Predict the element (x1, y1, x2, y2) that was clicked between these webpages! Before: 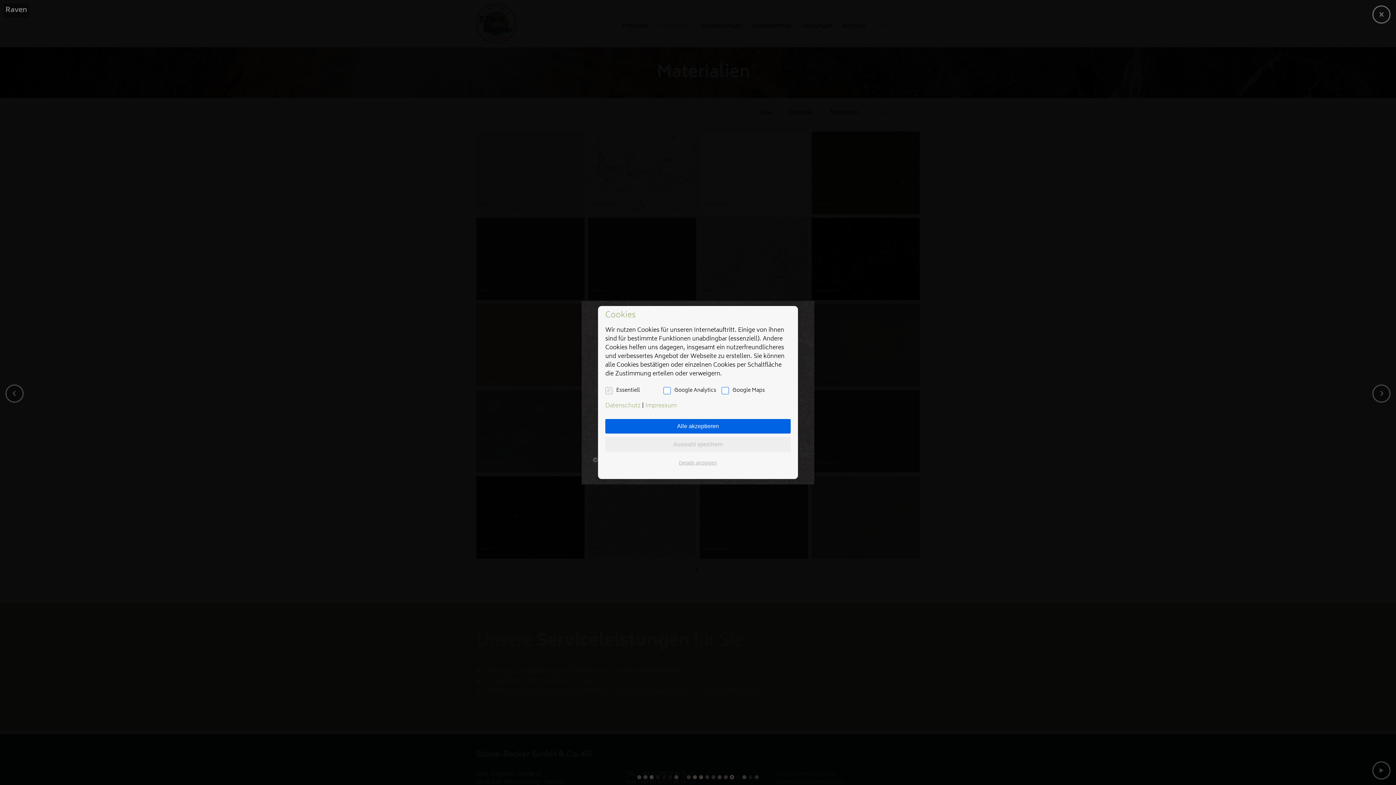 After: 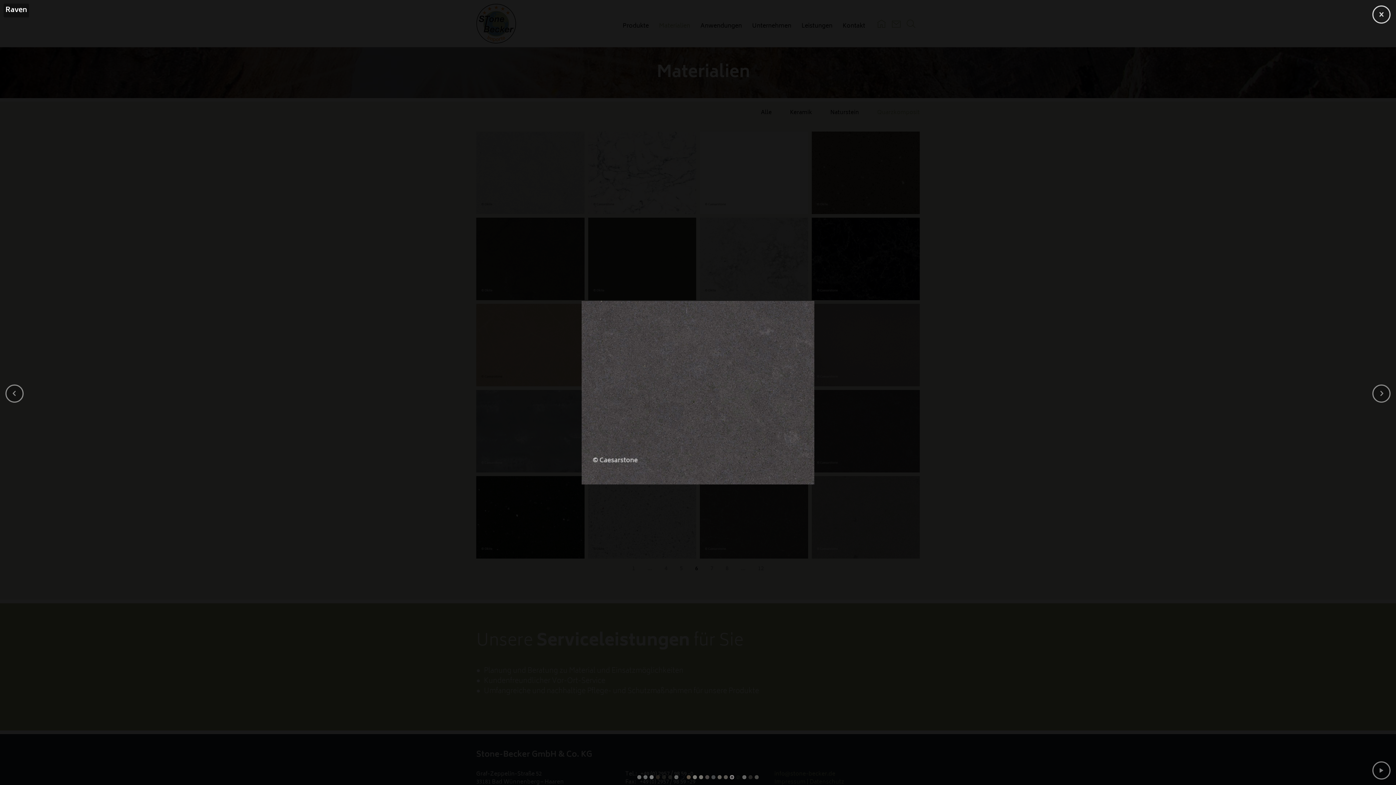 Action: label: Alle akzeptieren bbox: (605, 419, 790, 433)